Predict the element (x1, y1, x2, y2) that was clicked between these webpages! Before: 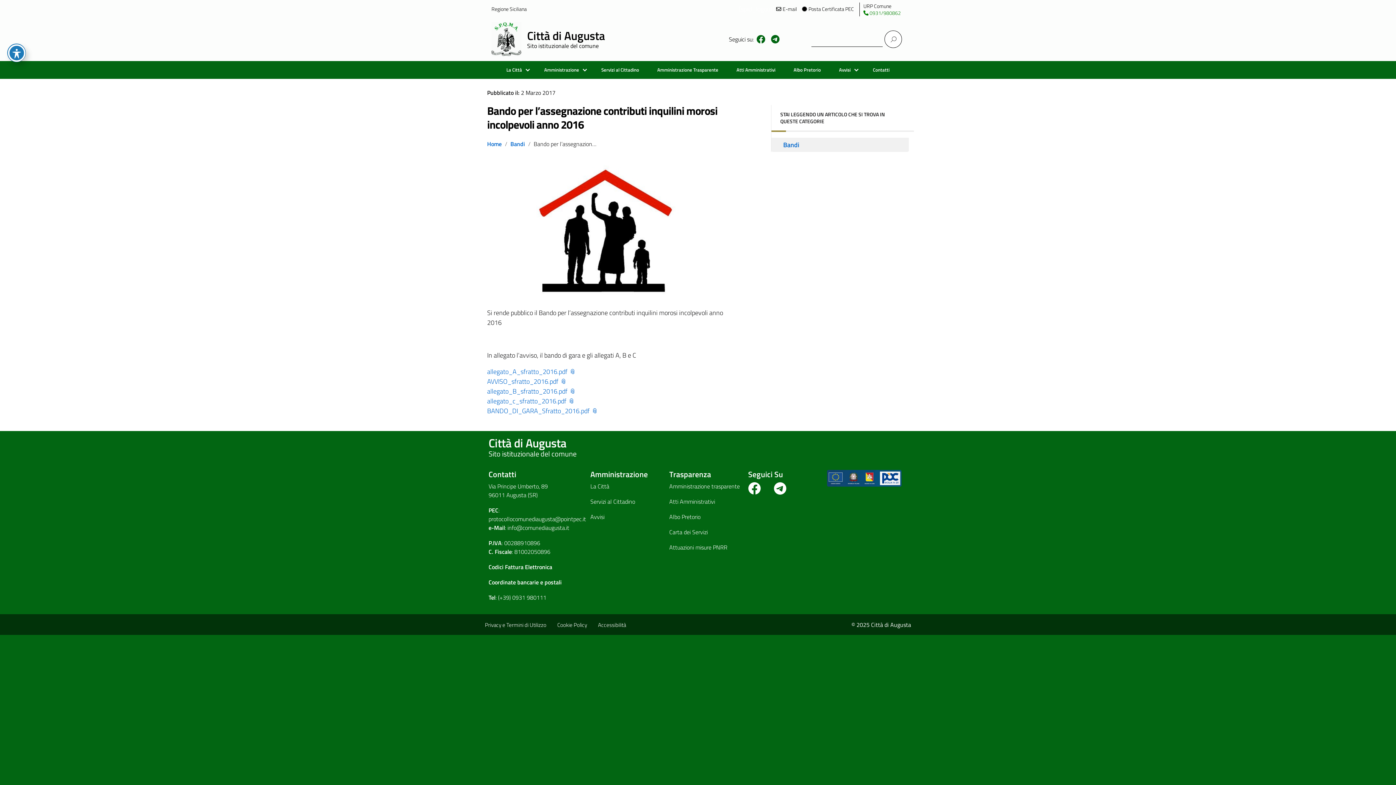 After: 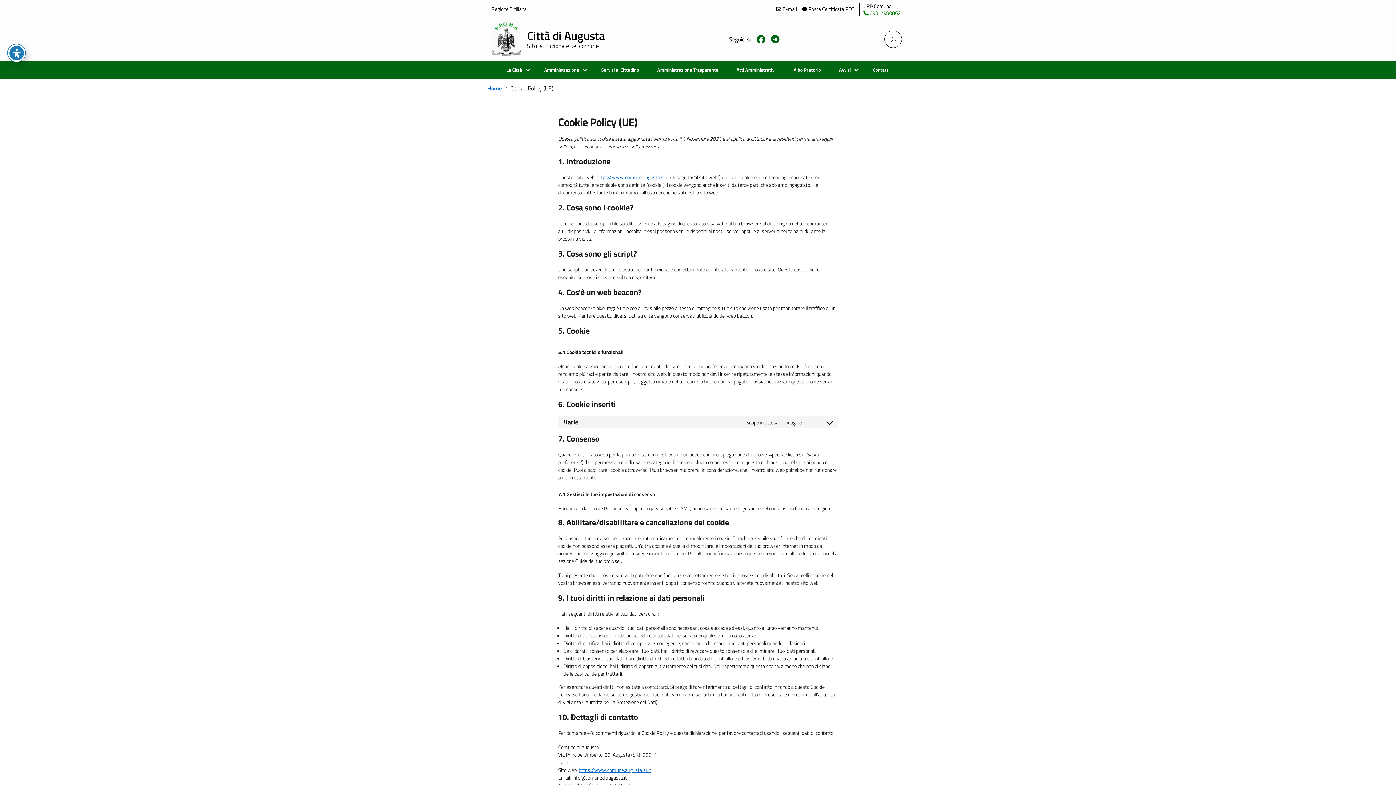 Action: label: Cookie Policy bbox: (557, 621, 587, 629)